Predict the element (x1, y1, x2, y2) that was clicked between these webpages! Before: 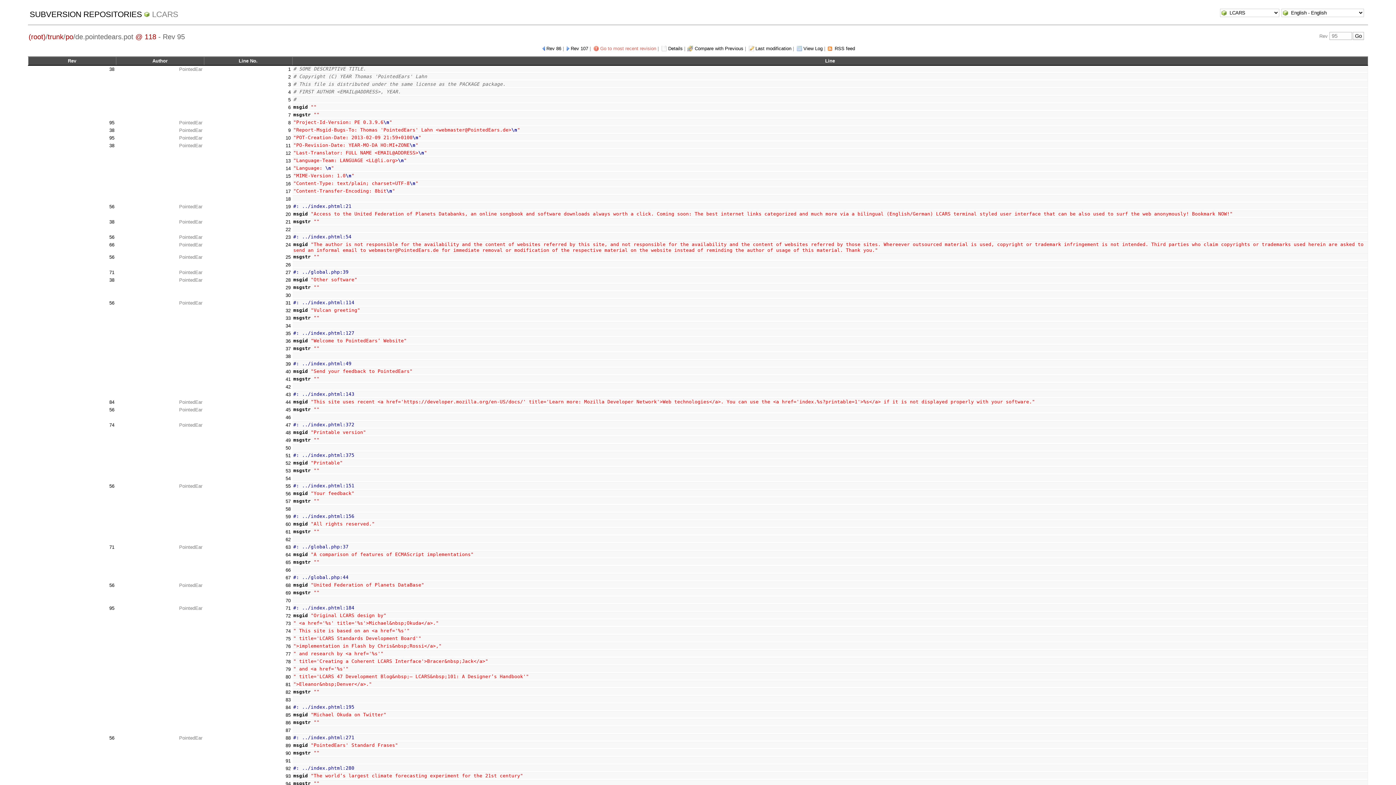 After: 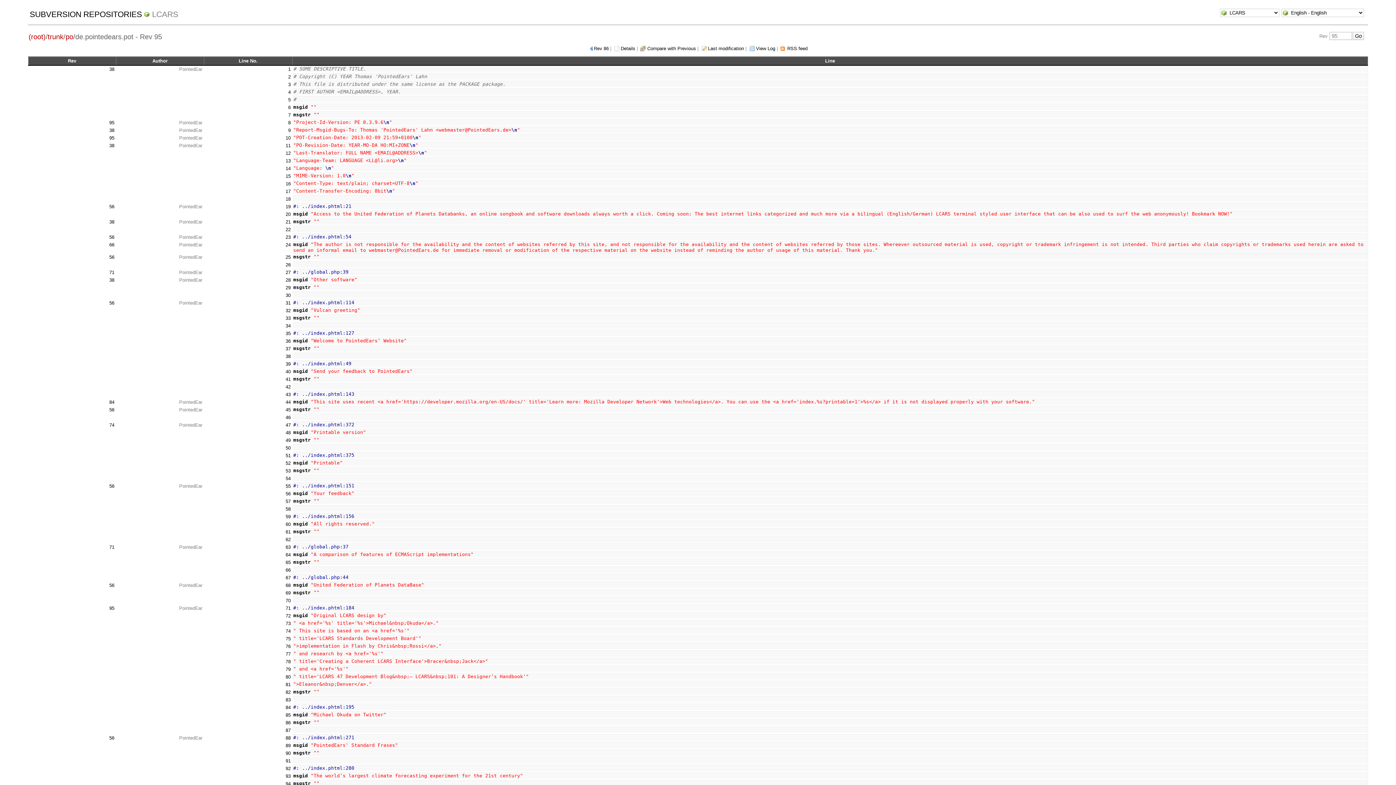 Action: bbox: (109, 120, 114, 125) label: 95